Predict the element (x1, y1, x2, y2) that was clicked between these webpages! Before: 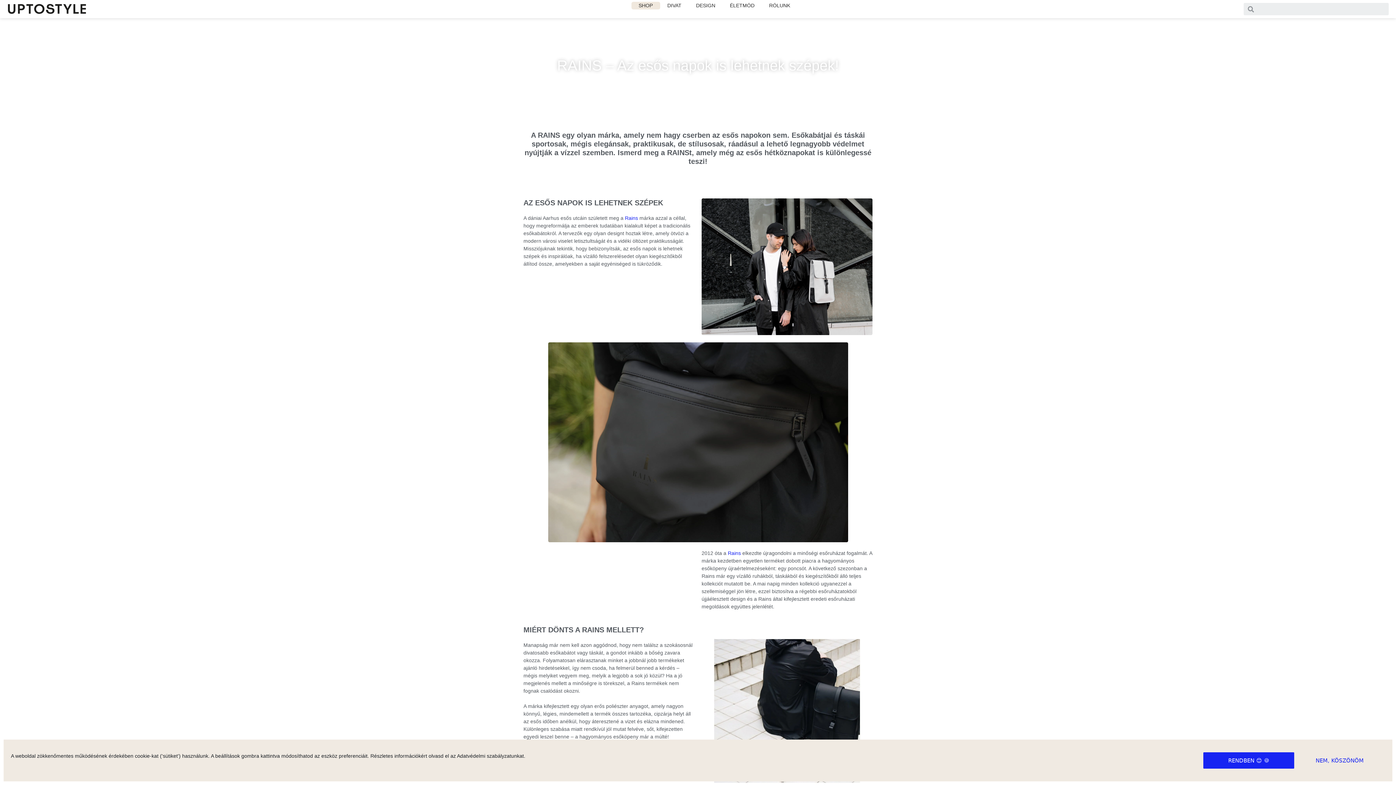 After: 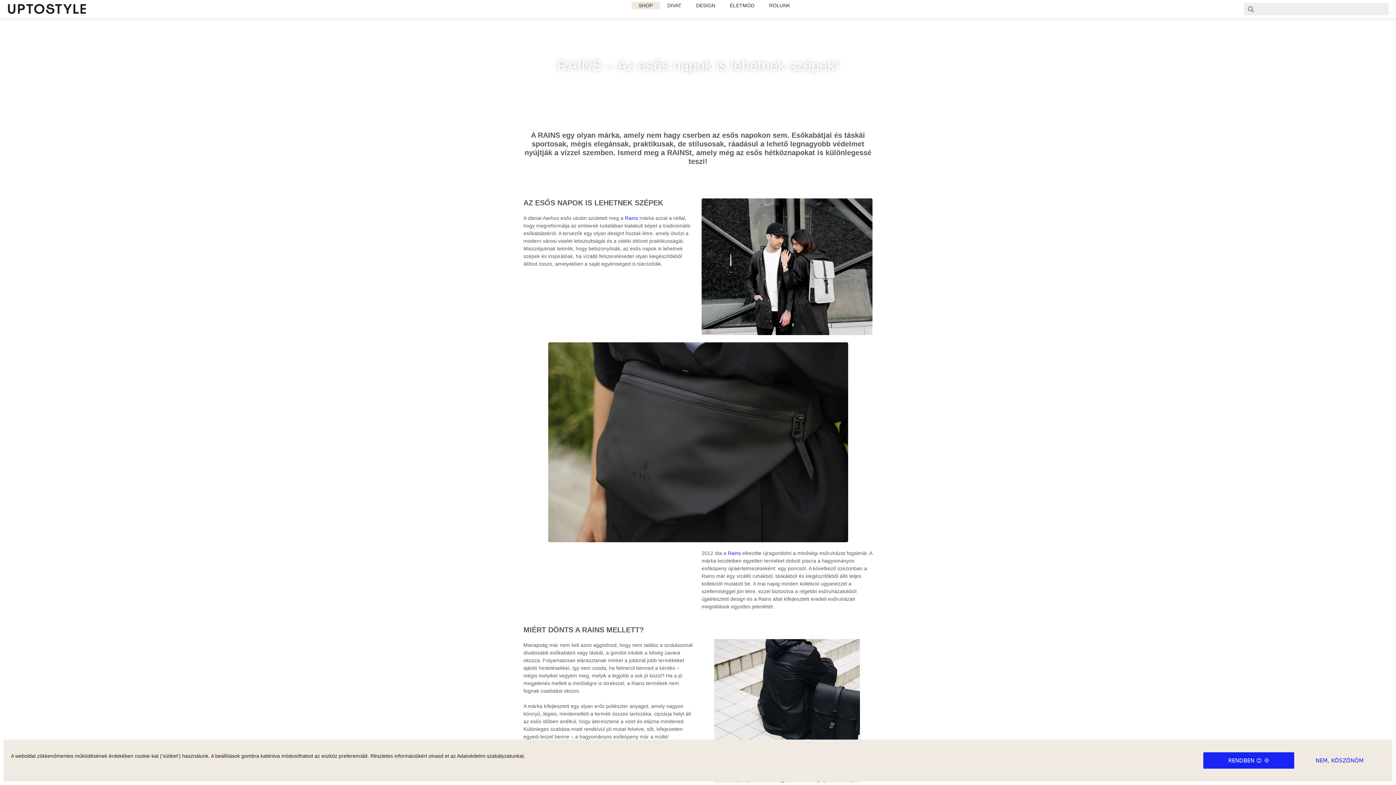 Action: label: Rains bbox: (728, 550, 741, 556)